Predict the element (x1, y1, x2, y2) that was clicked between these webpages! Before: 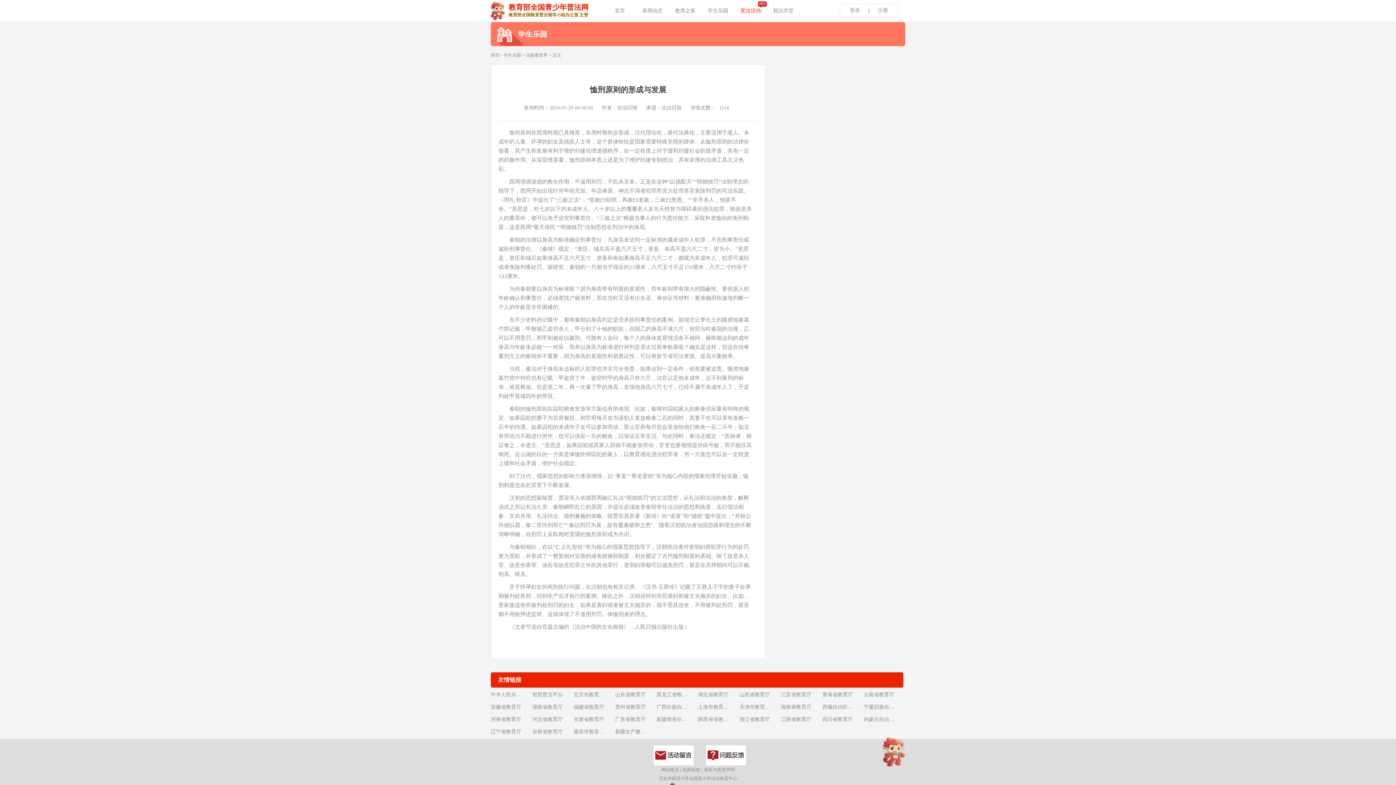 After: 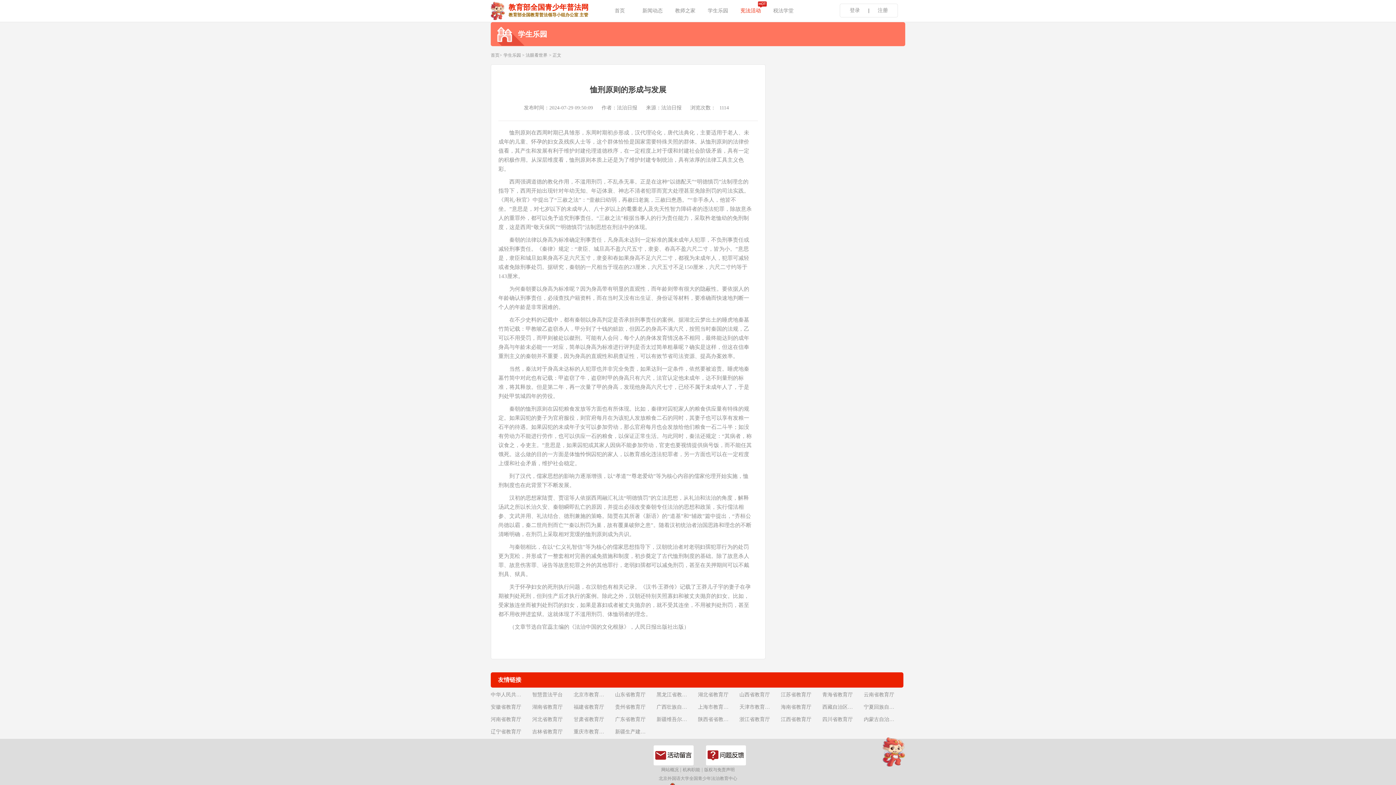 Action: label: 宪法活动 bbox: (734, 0, 767, 21)